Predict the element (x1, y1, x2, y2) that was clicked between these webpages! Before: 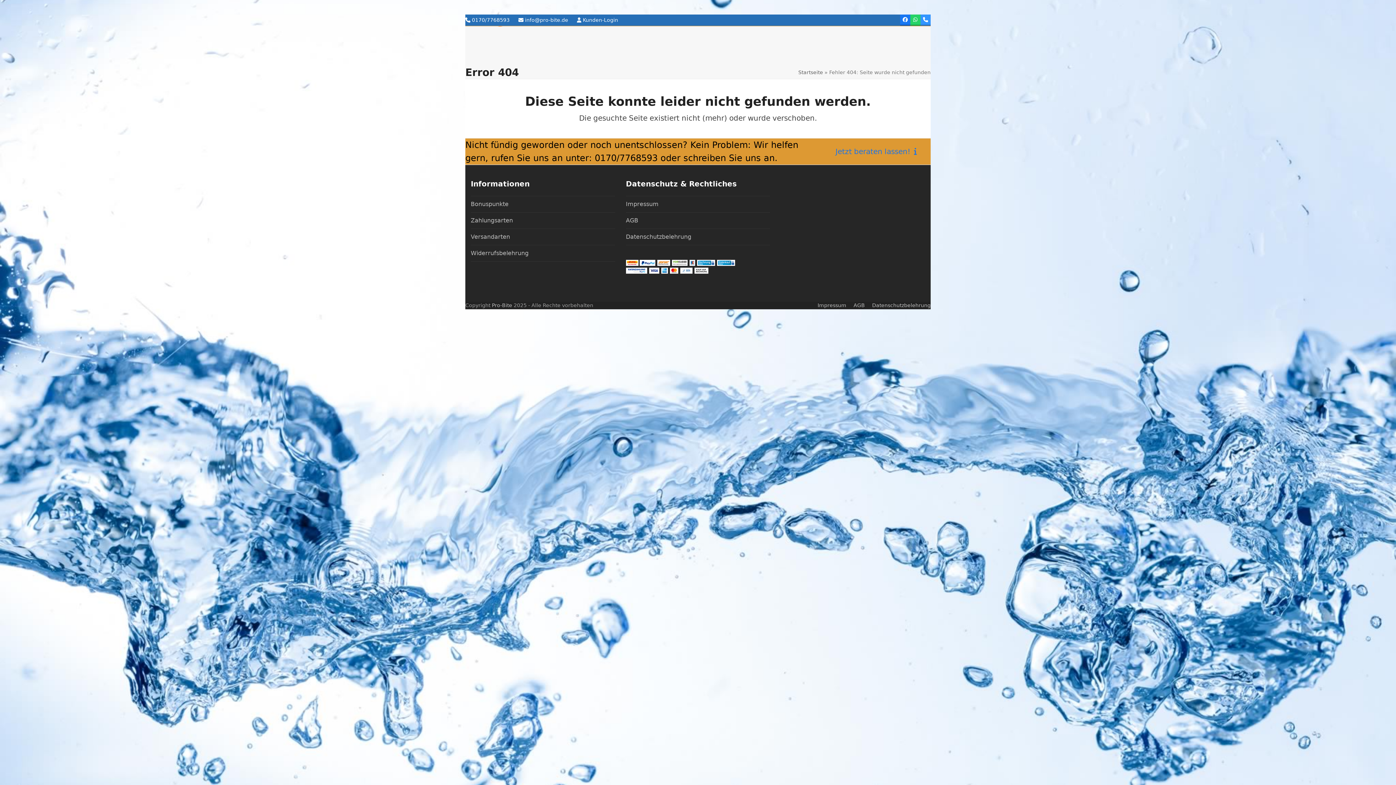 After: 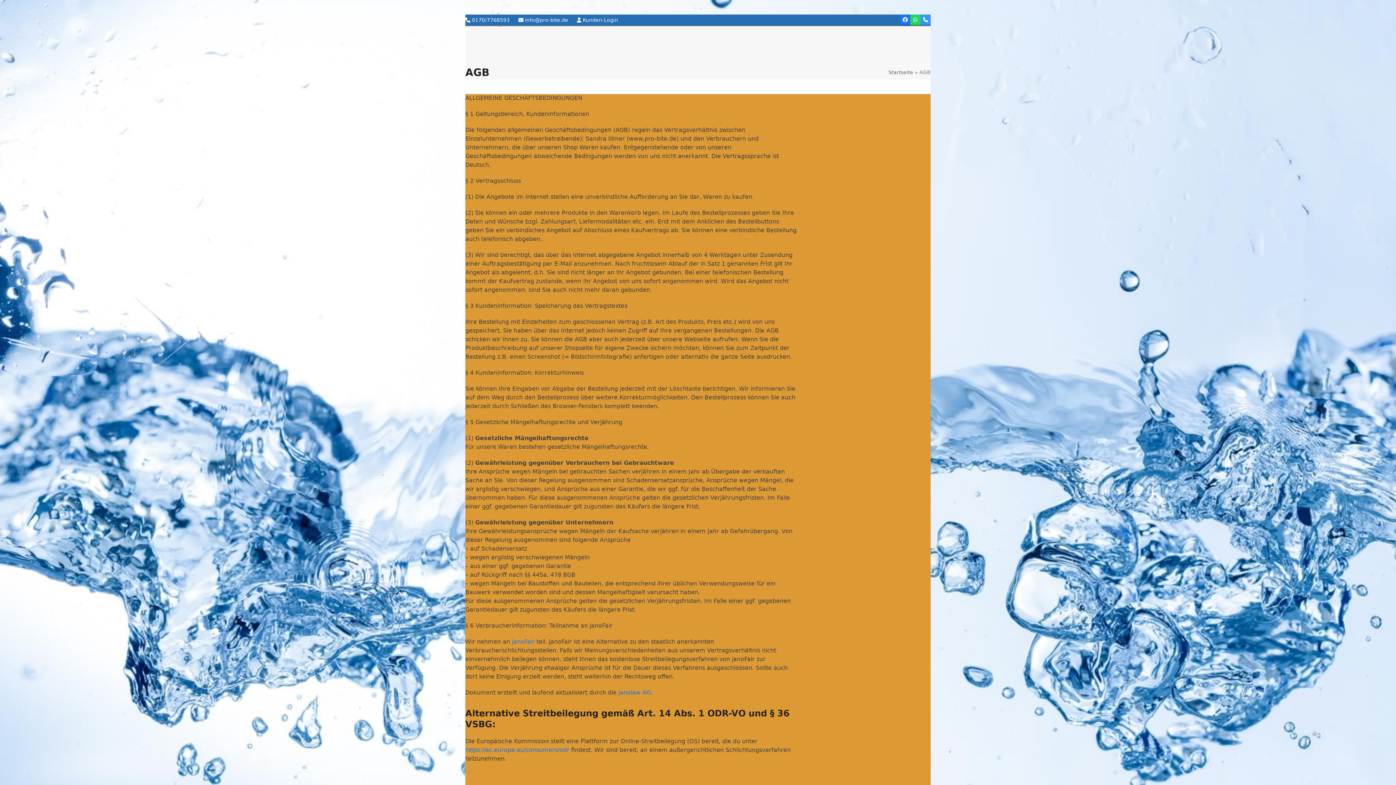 Action: bbox: (626, 217, 638, 223) label: AGB